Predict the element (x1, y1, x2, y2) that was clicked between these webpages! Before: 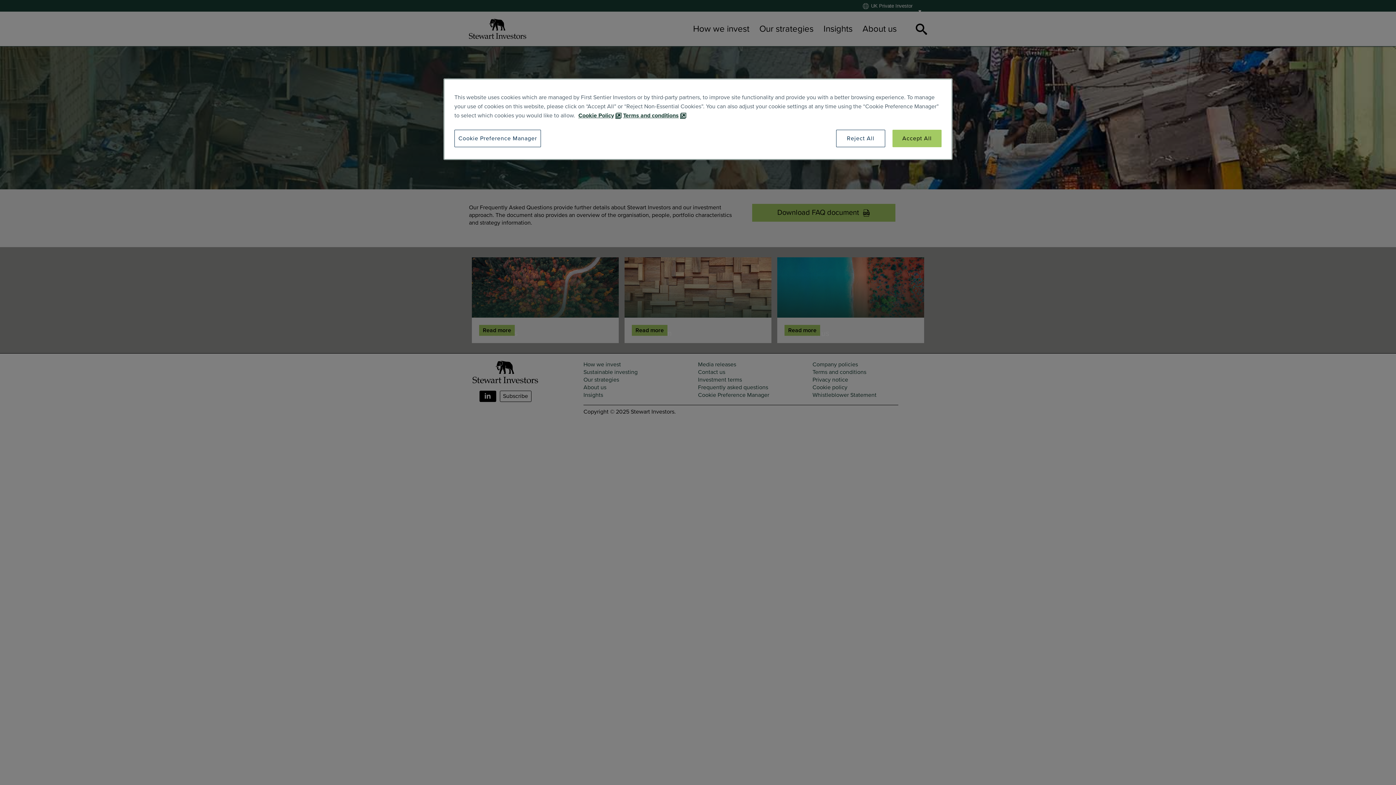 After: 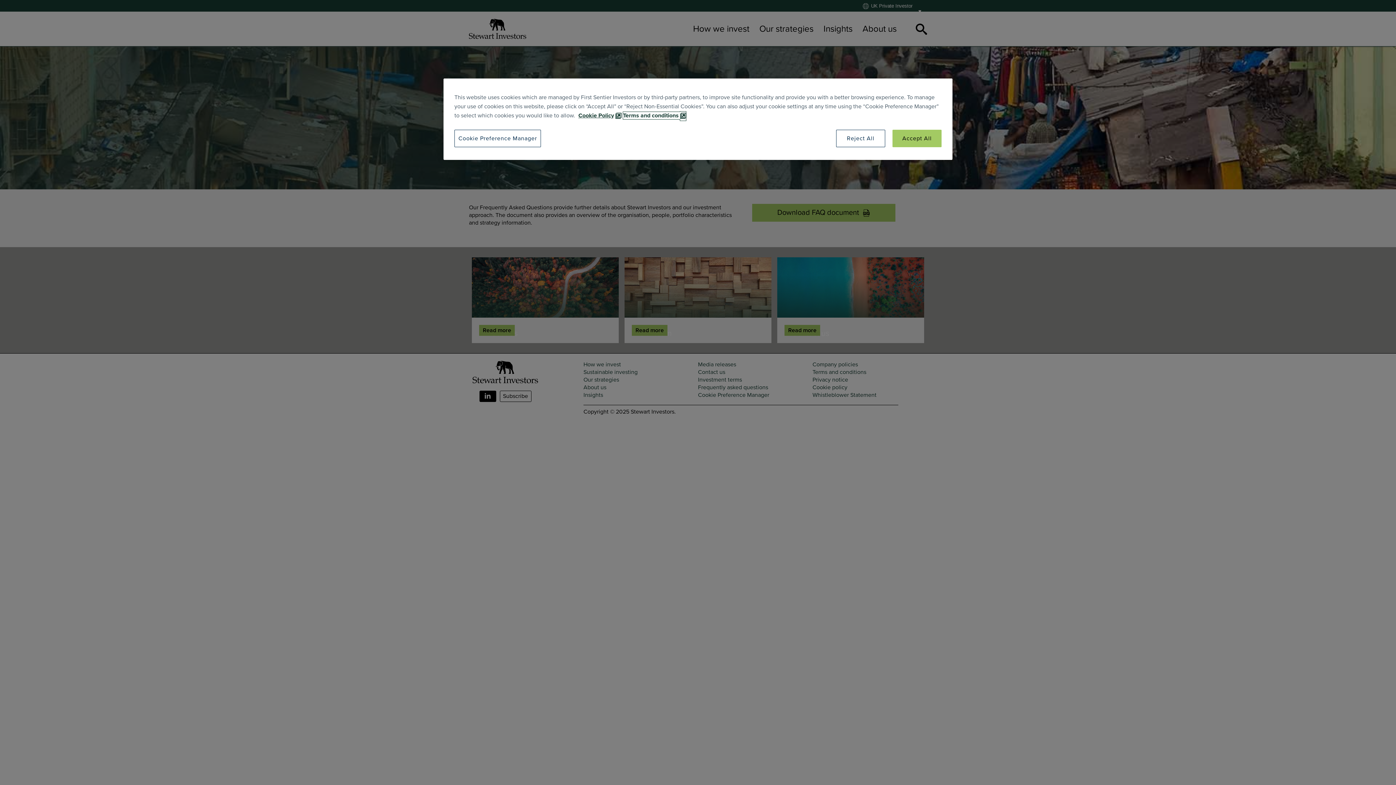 Action: bbox: (623, 112, 686, 119) label: SI Terms and Conditions